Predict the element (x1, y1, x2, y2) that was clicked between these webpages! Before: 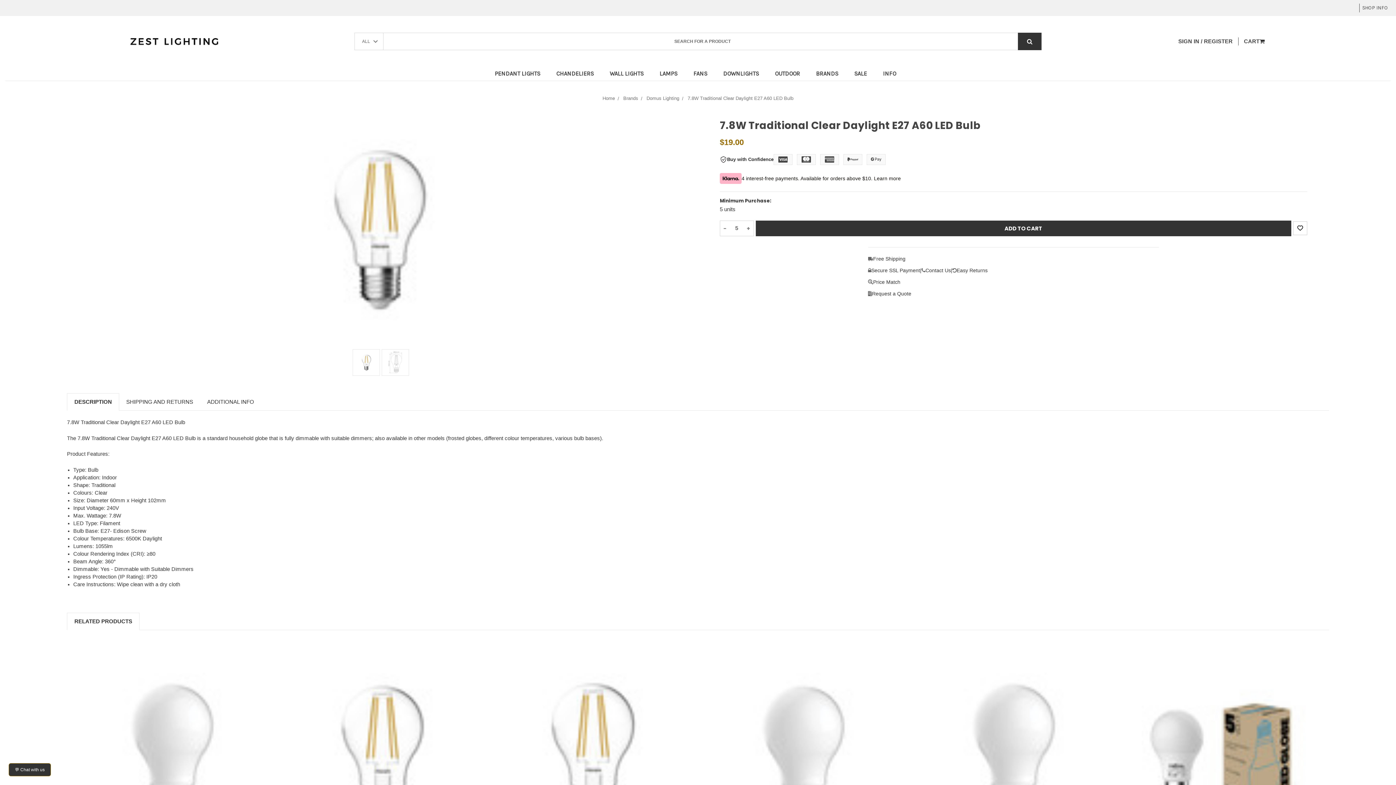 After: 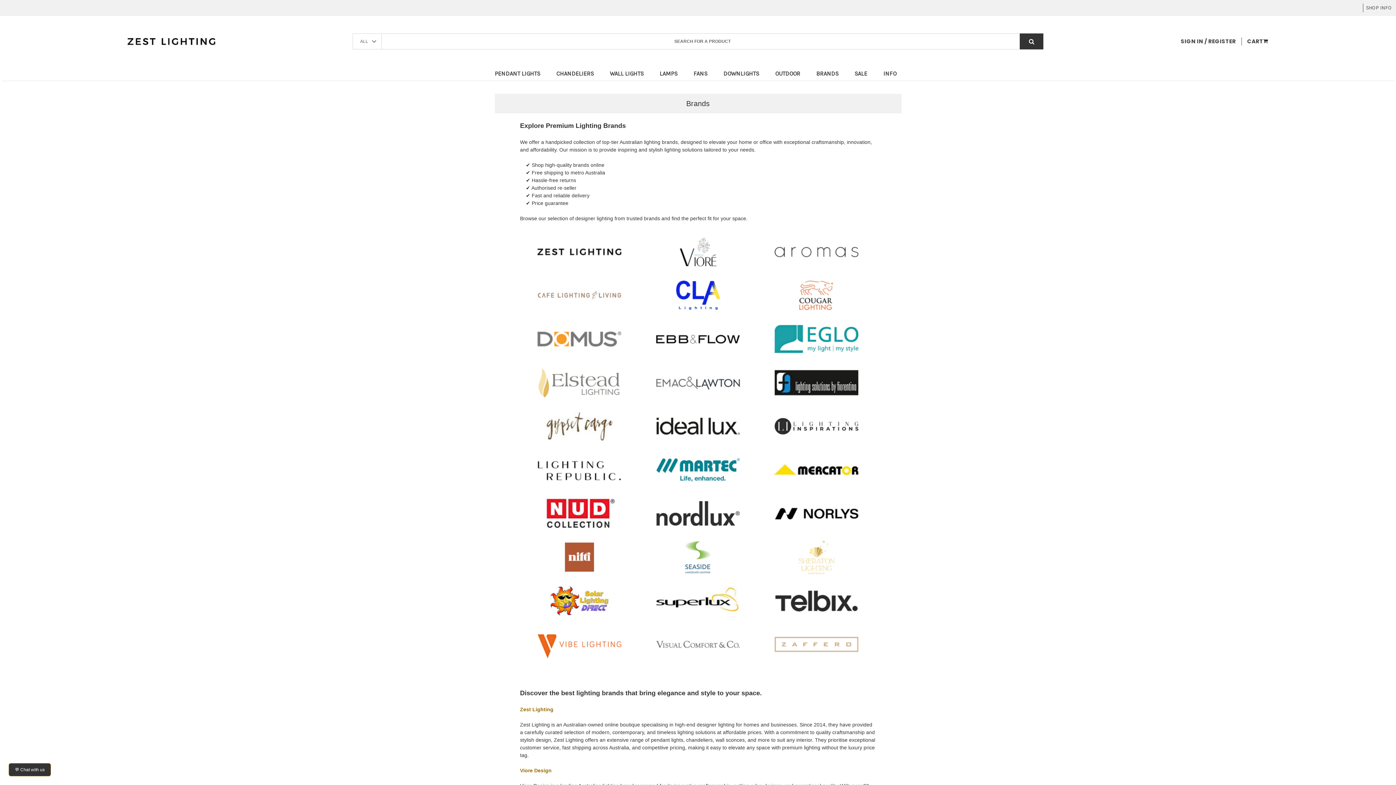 Action: bbox: (812, 66, 847, 80) label: BRANDS